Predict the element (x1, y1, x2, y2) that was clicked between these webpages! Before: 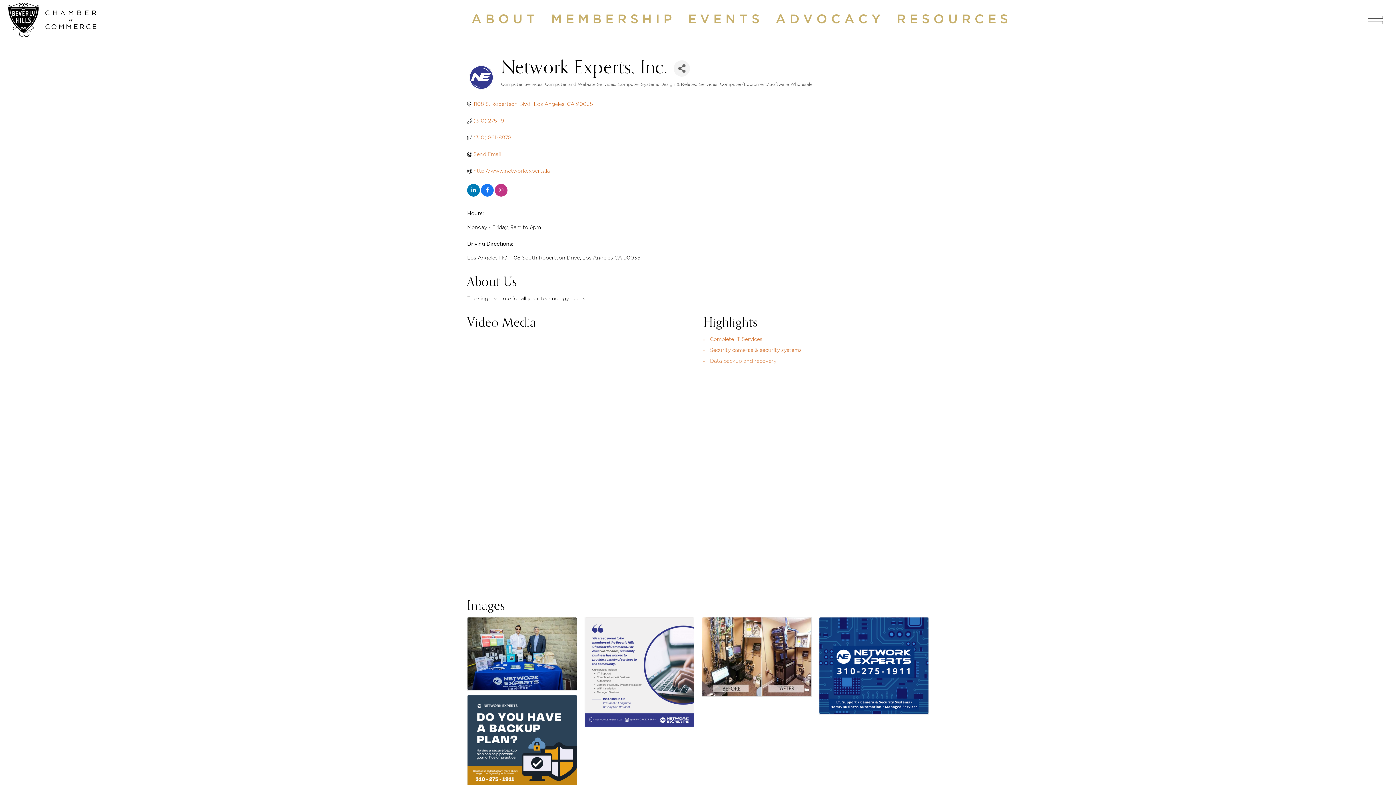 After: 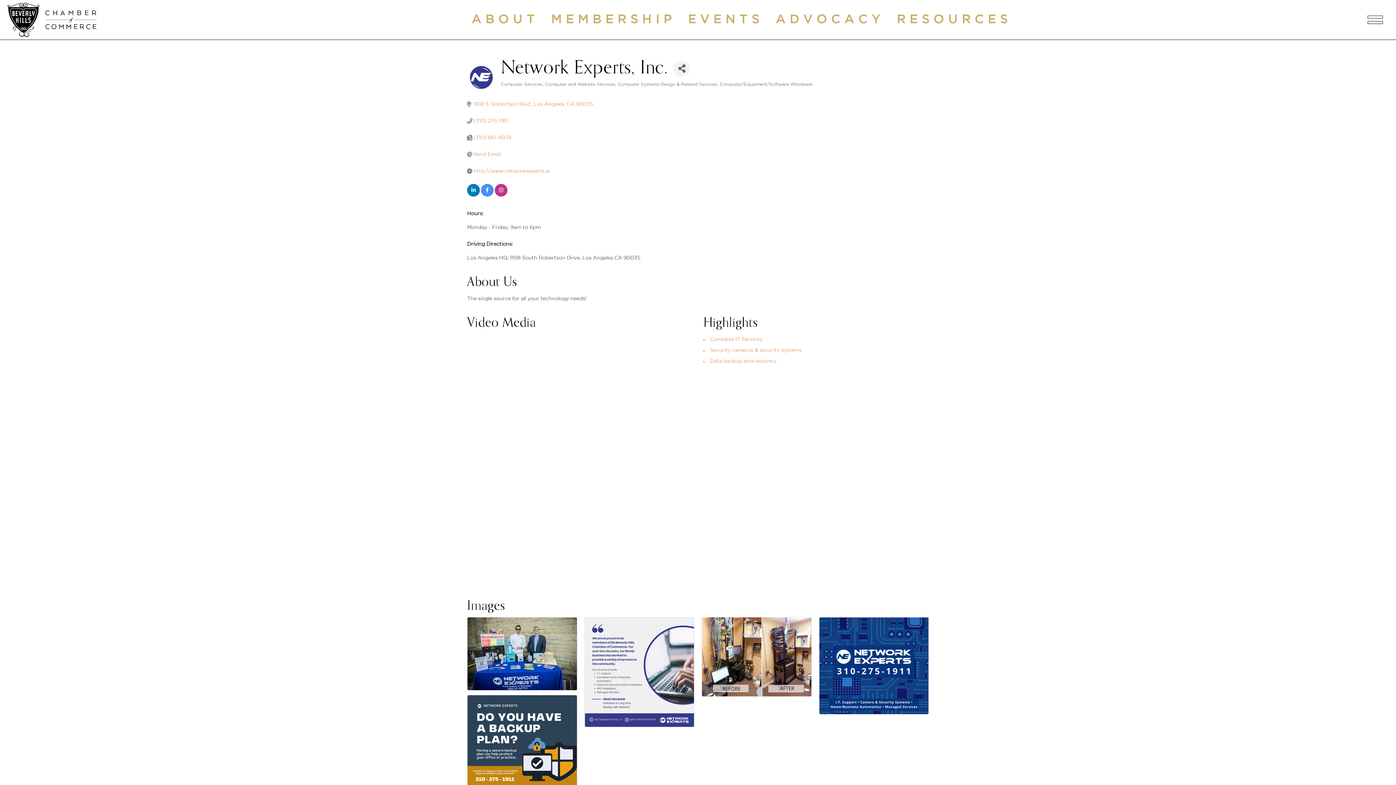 Action: bbox: (481, 189, 493, 193)